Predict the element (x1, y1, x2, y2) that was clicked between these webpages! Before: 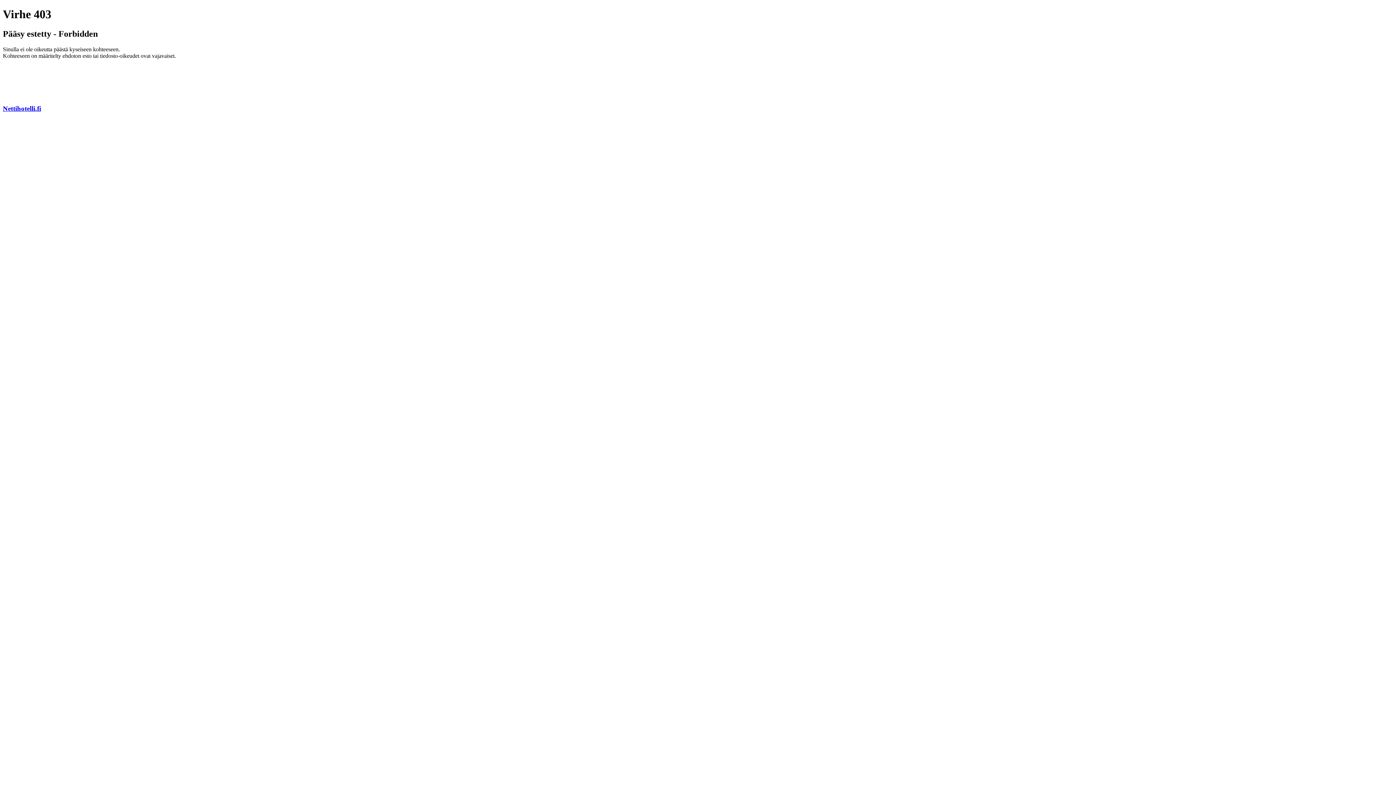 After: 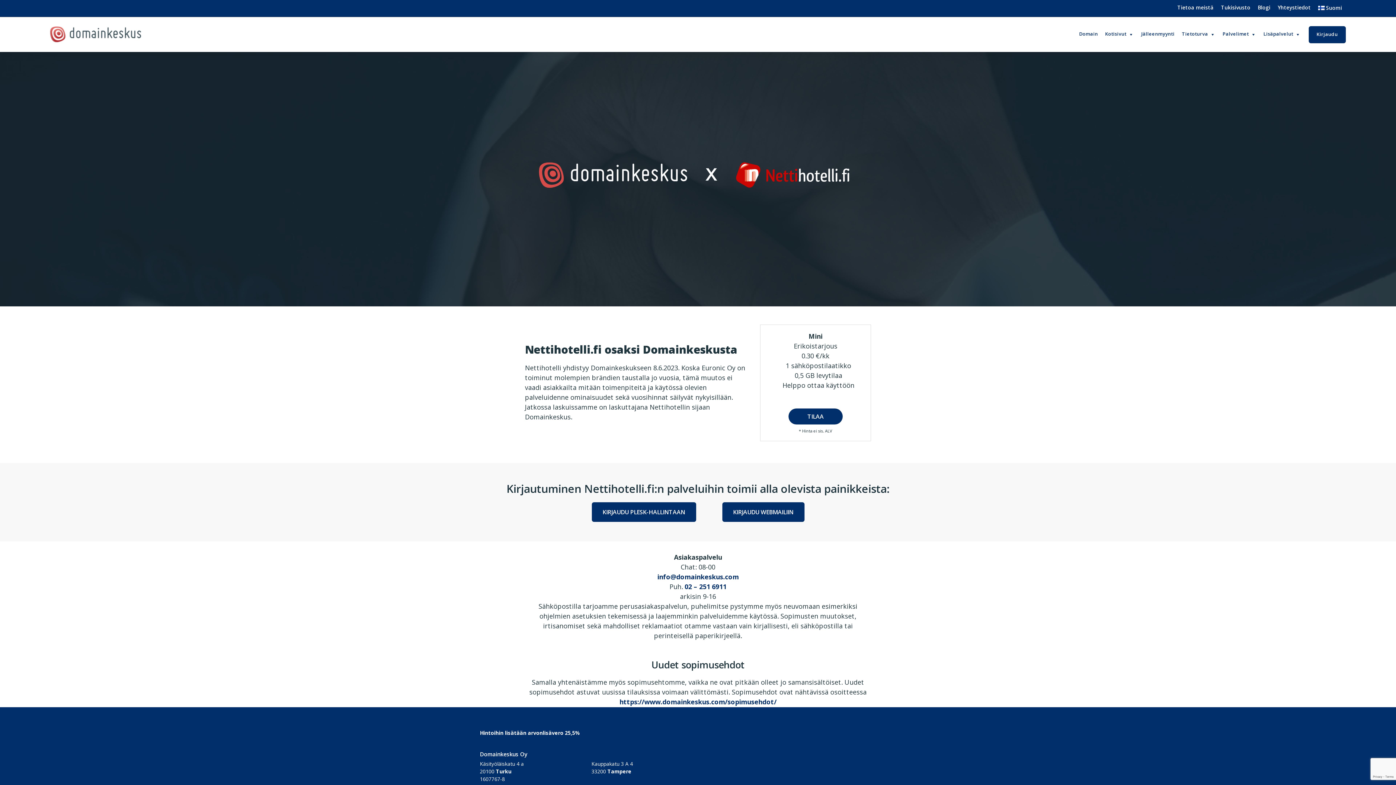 Action: label: Nettihotelli.fi bbox: (2, 104, 41, 112)